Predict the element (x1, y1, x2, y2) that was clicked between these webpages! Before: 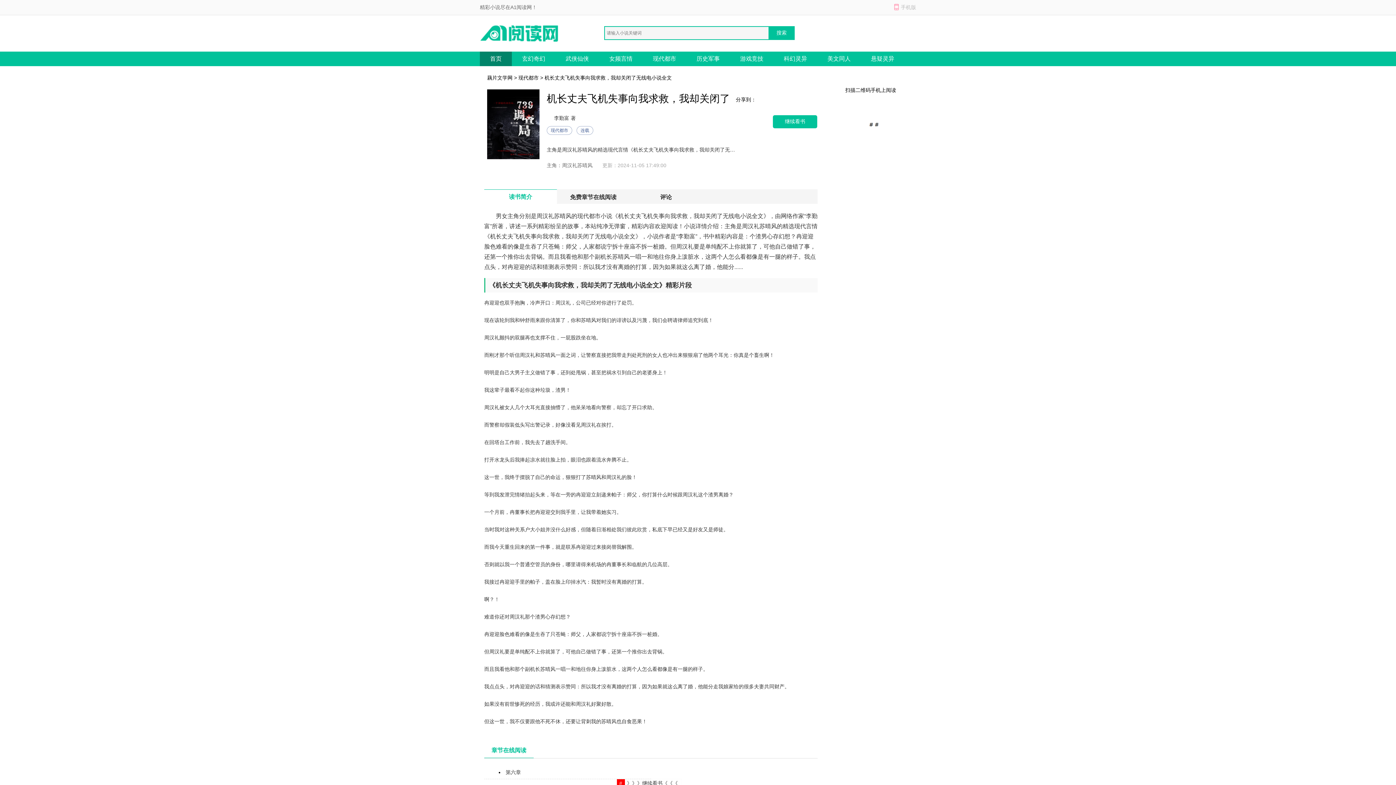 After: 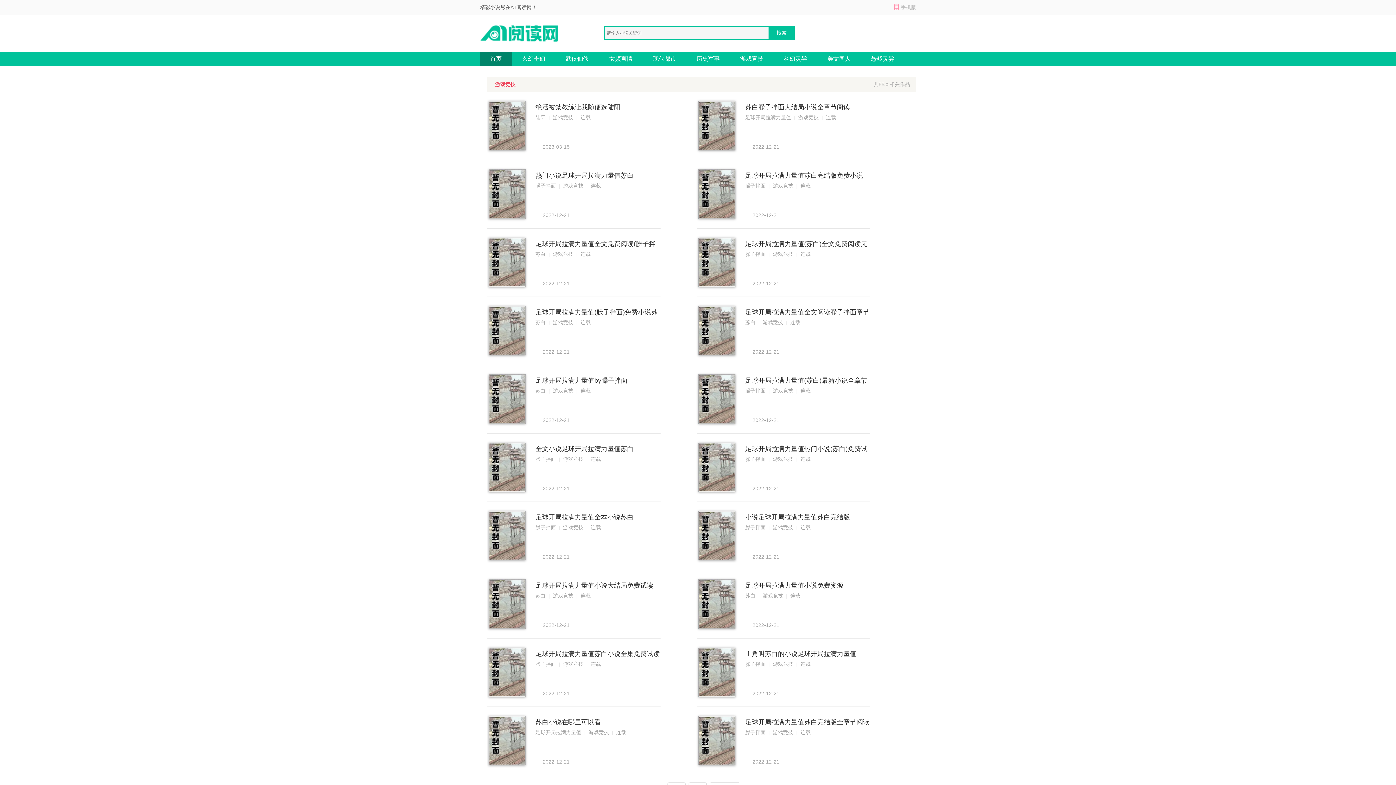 Action: bbox: (730, 51, 773, 66) label: 游戏竞技